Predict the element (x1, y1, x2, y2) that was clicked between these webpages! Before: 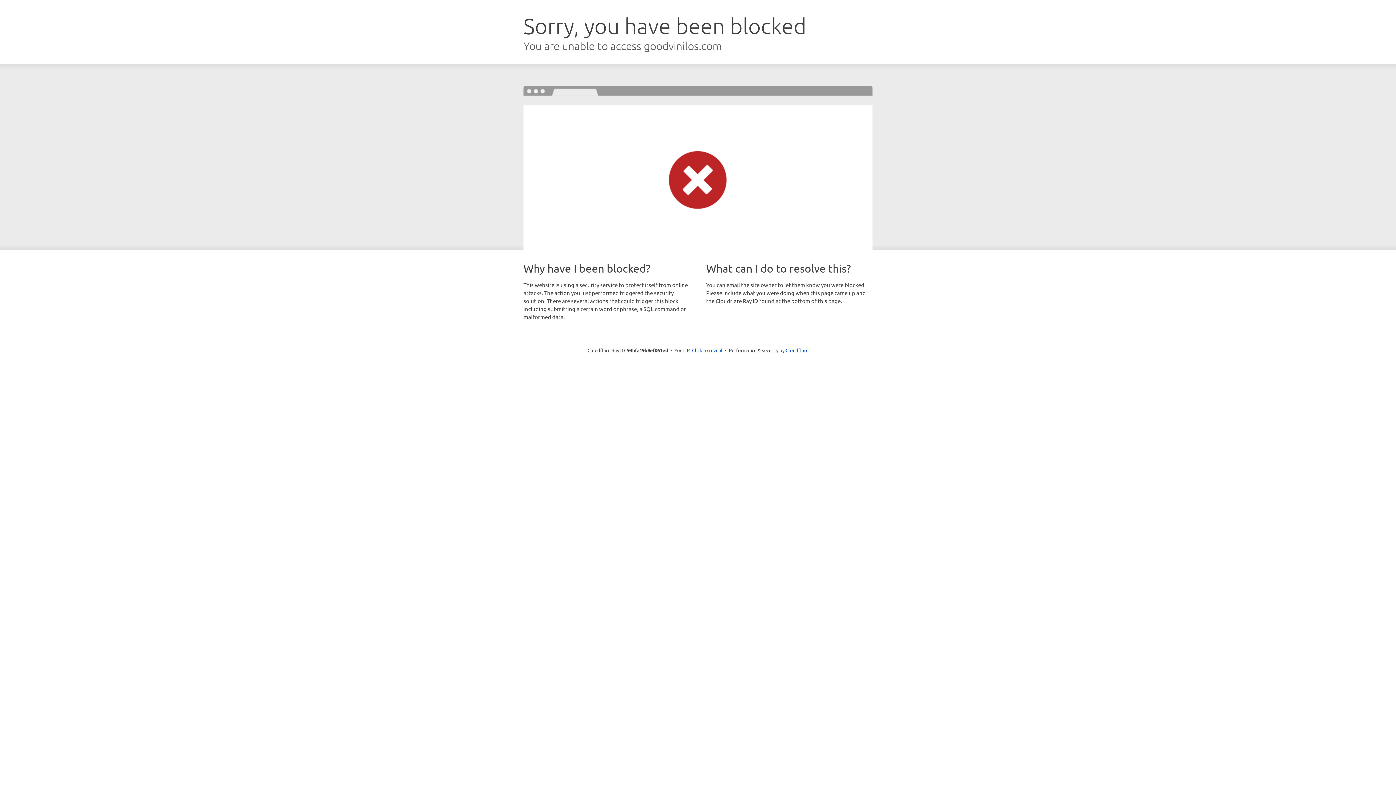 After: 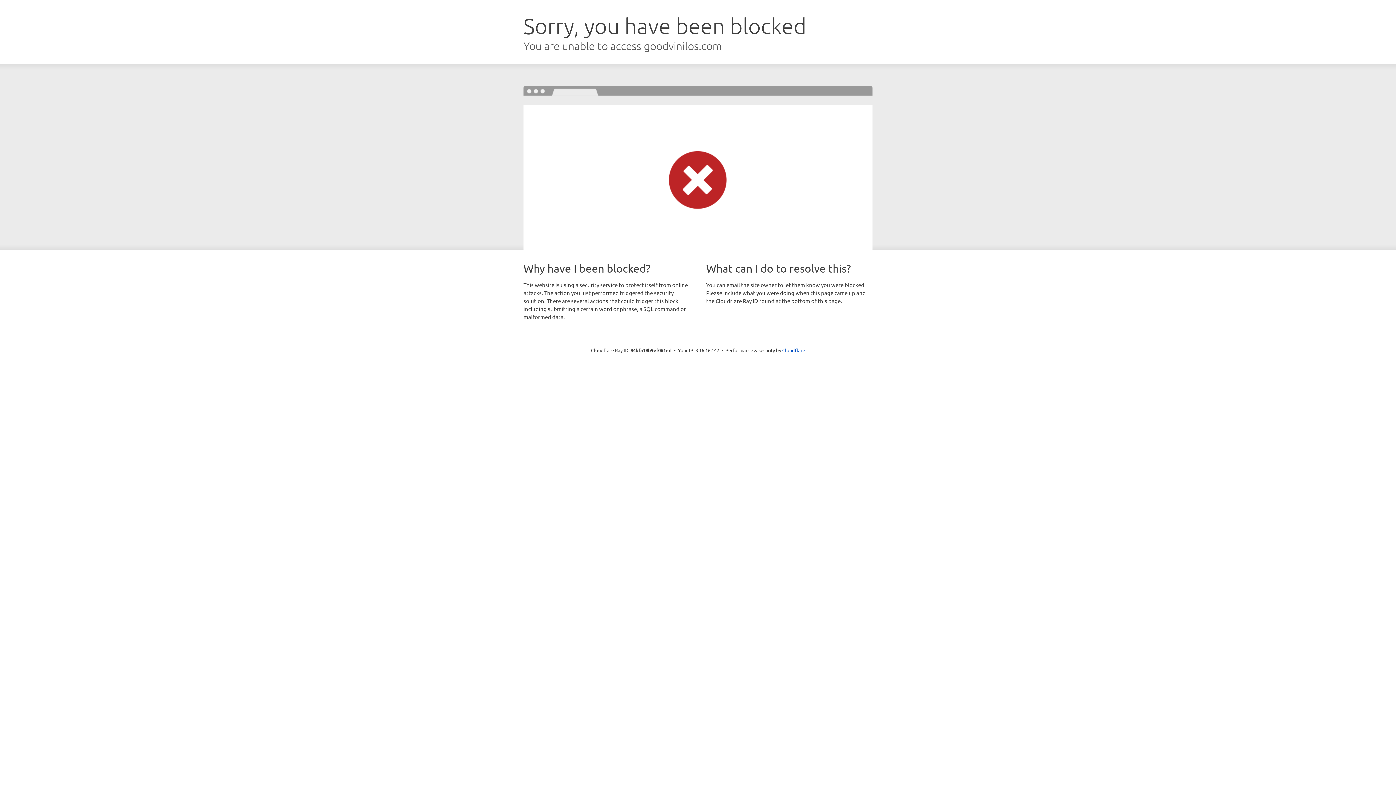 Action: label: Click to reveal bbox: (692, 346, 722, 353)